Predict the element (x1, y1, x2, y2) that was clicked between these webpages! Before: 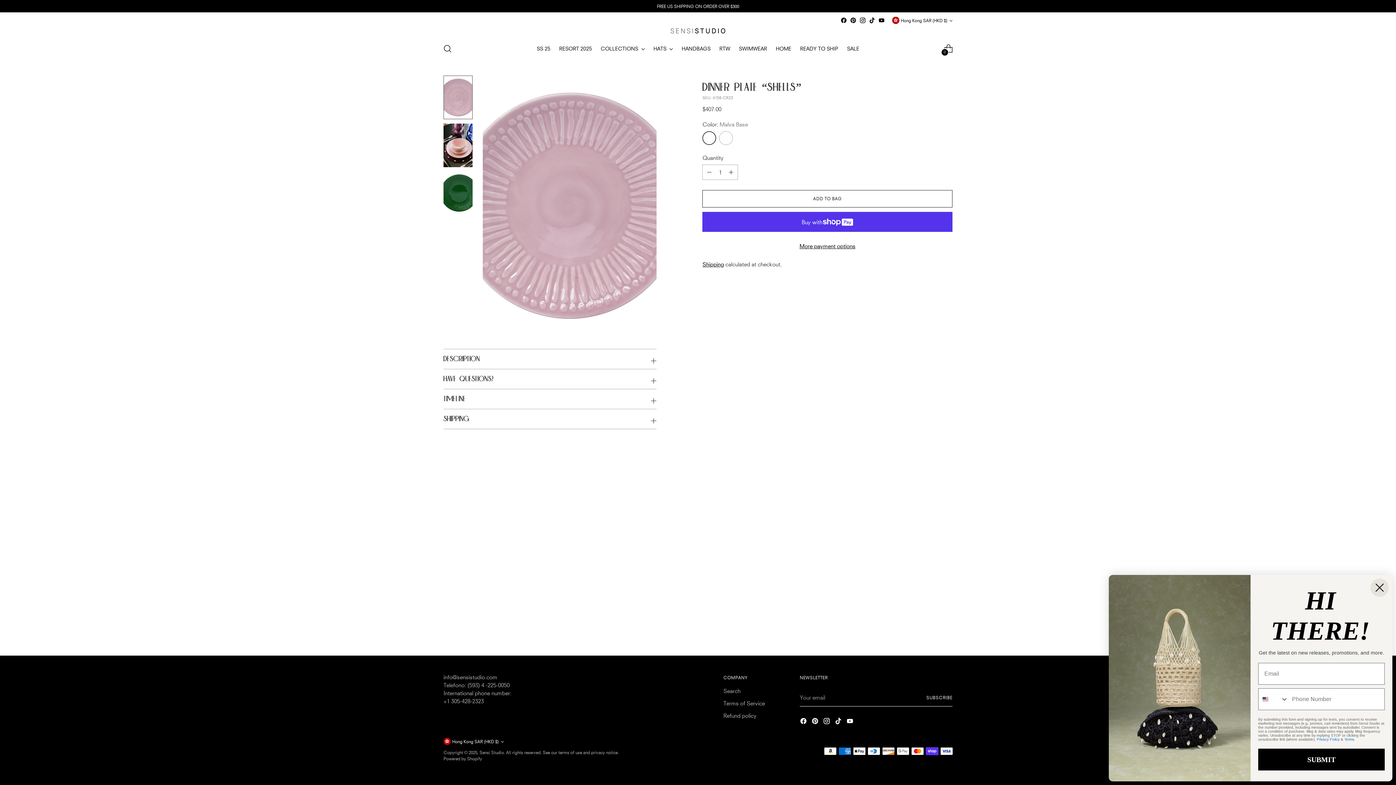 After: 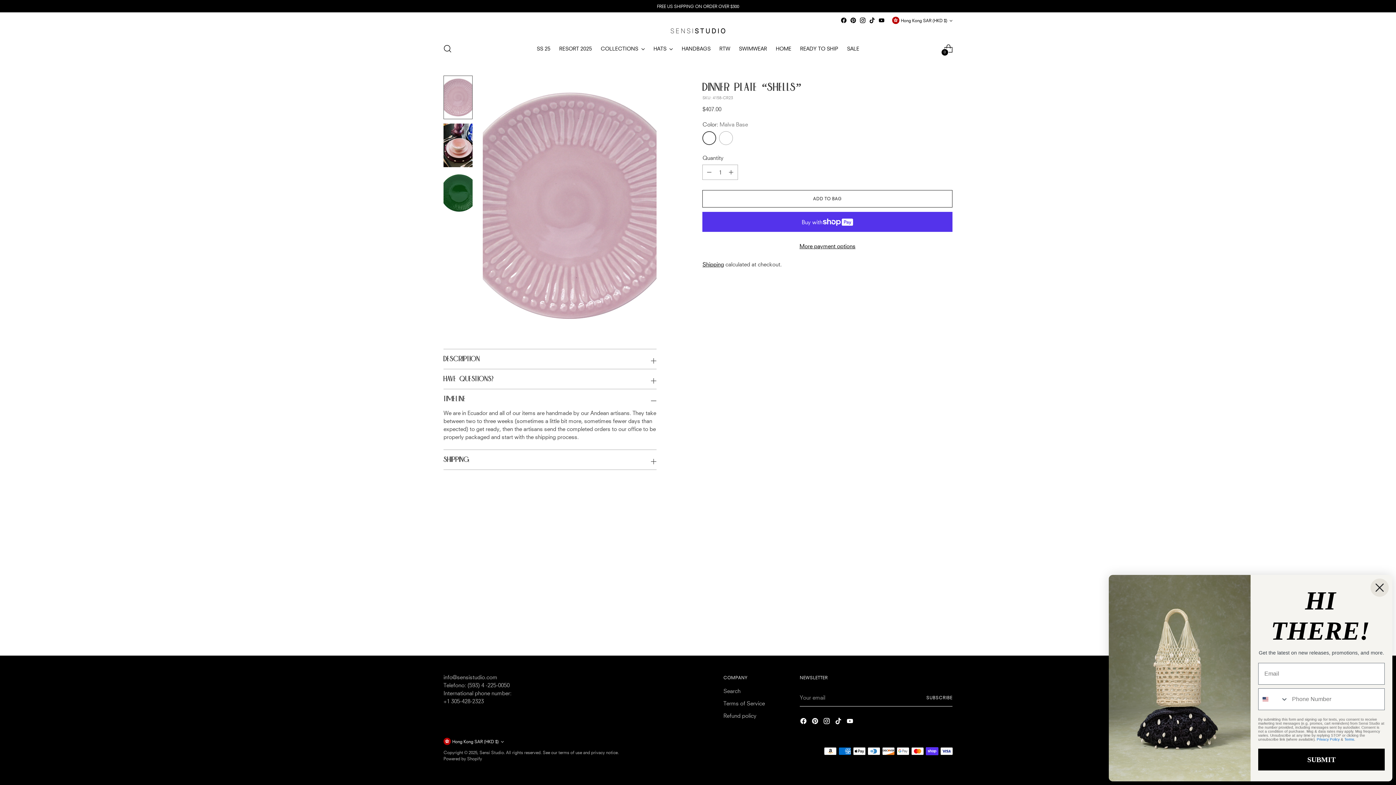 Action: label: TIMELINE bbox: (443, 389, 656, 409)